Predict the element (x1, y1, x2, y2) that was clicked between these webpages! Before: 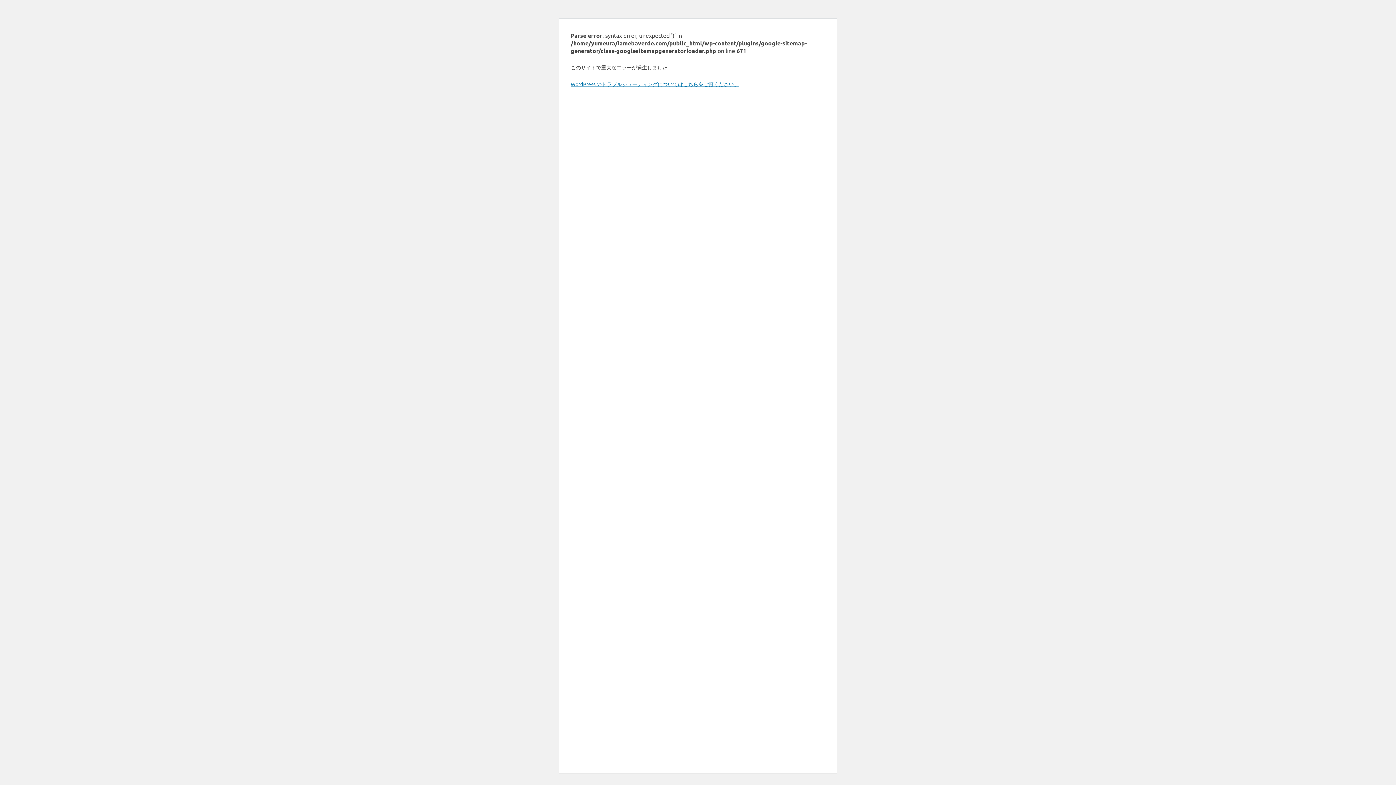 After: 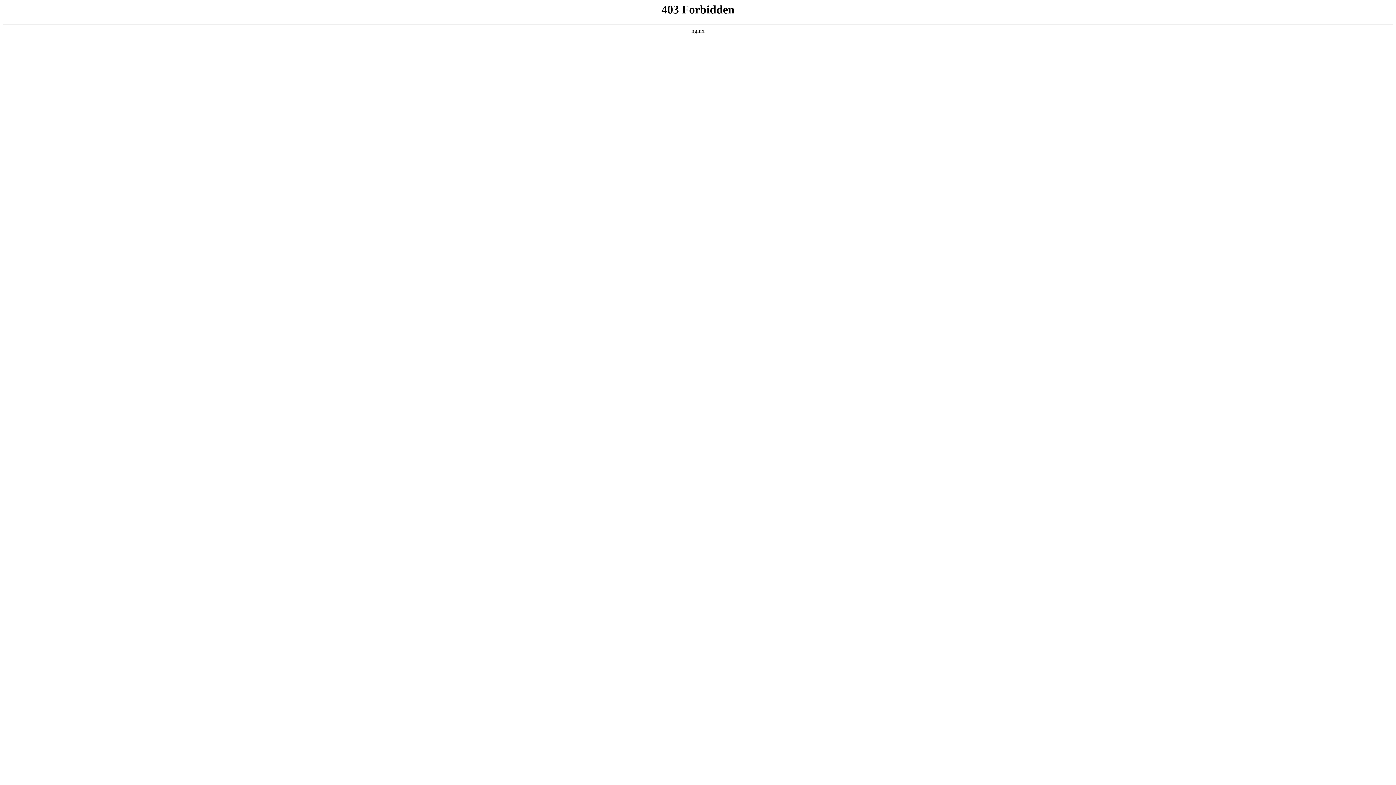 Action: bbox: (570, 80, 739, 87) label: WordPress のトラブルシューティングについてはこちらをご覧ください。